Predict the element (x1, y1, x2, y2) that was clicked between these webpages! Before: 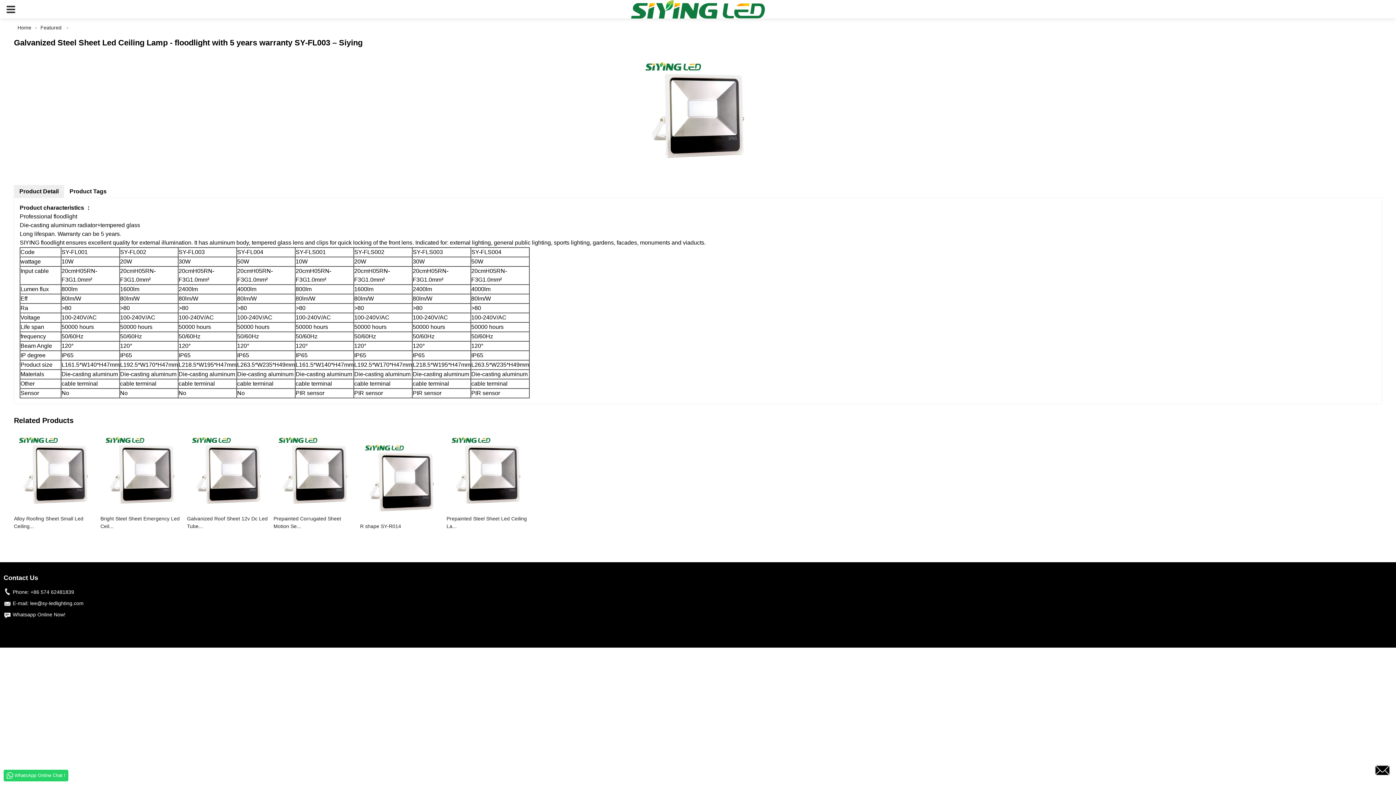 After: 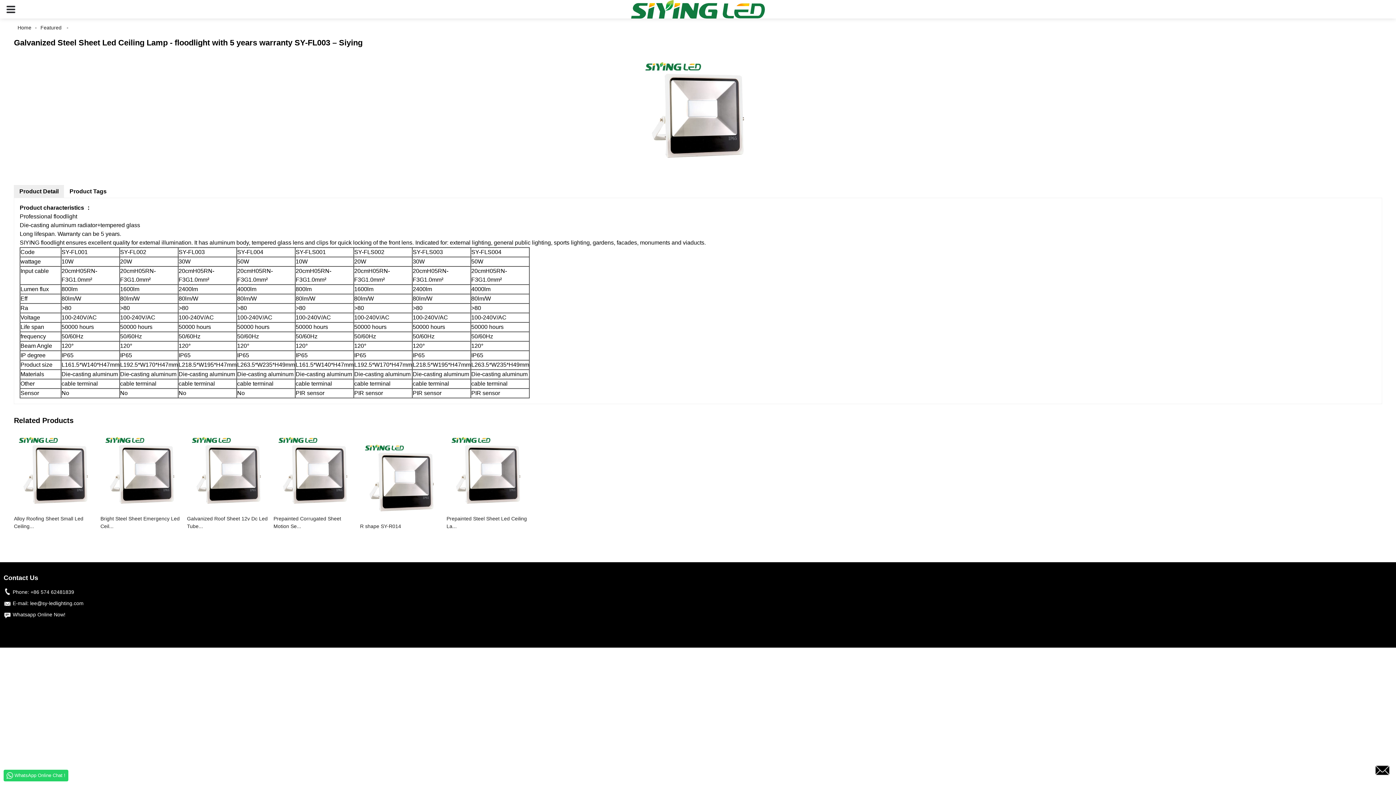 Action: label: lee@sy-ledlighting.com bbox: (30, 600, 83, 606)